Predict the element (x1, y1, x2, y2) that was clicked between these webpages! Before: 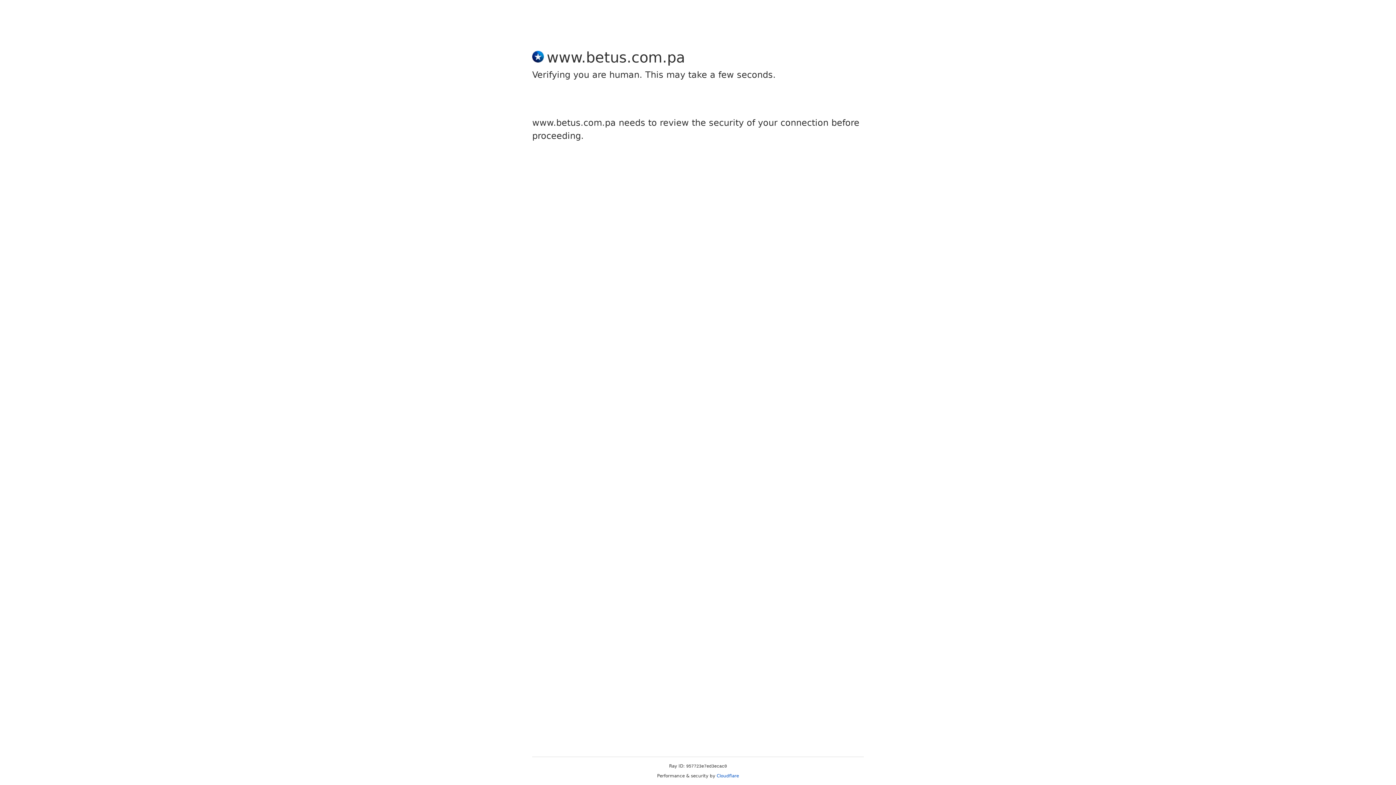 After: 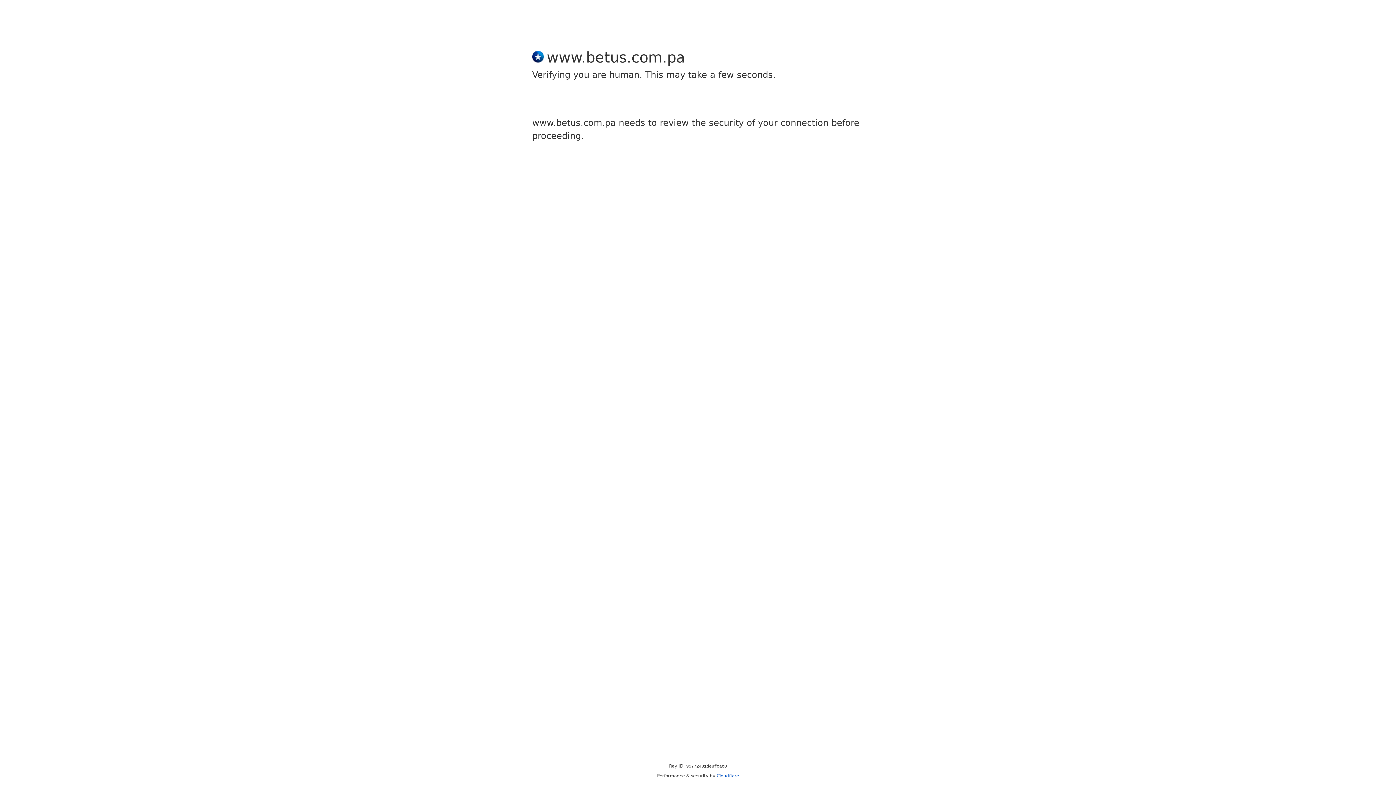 Action: bbox: (716, 773, 739, 778) label: Cloudflare